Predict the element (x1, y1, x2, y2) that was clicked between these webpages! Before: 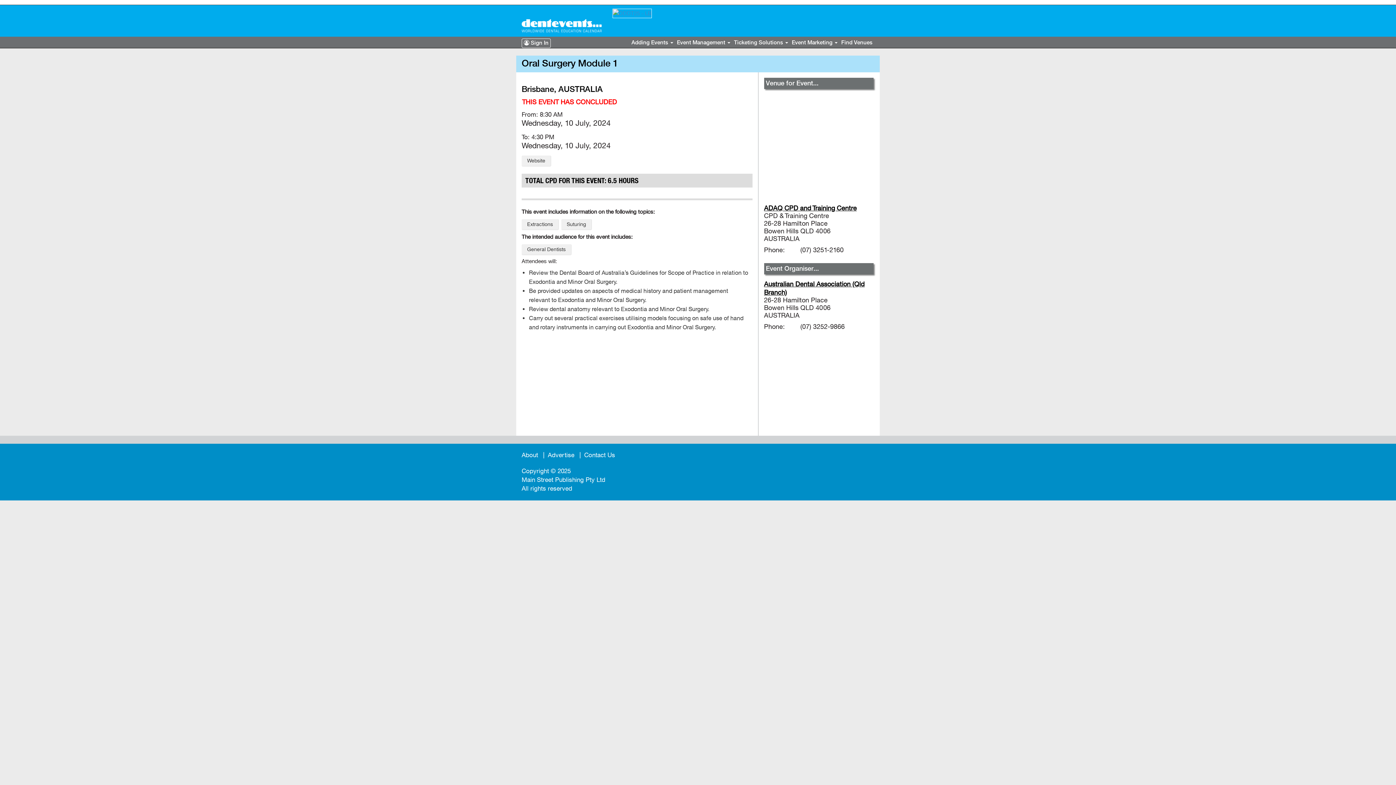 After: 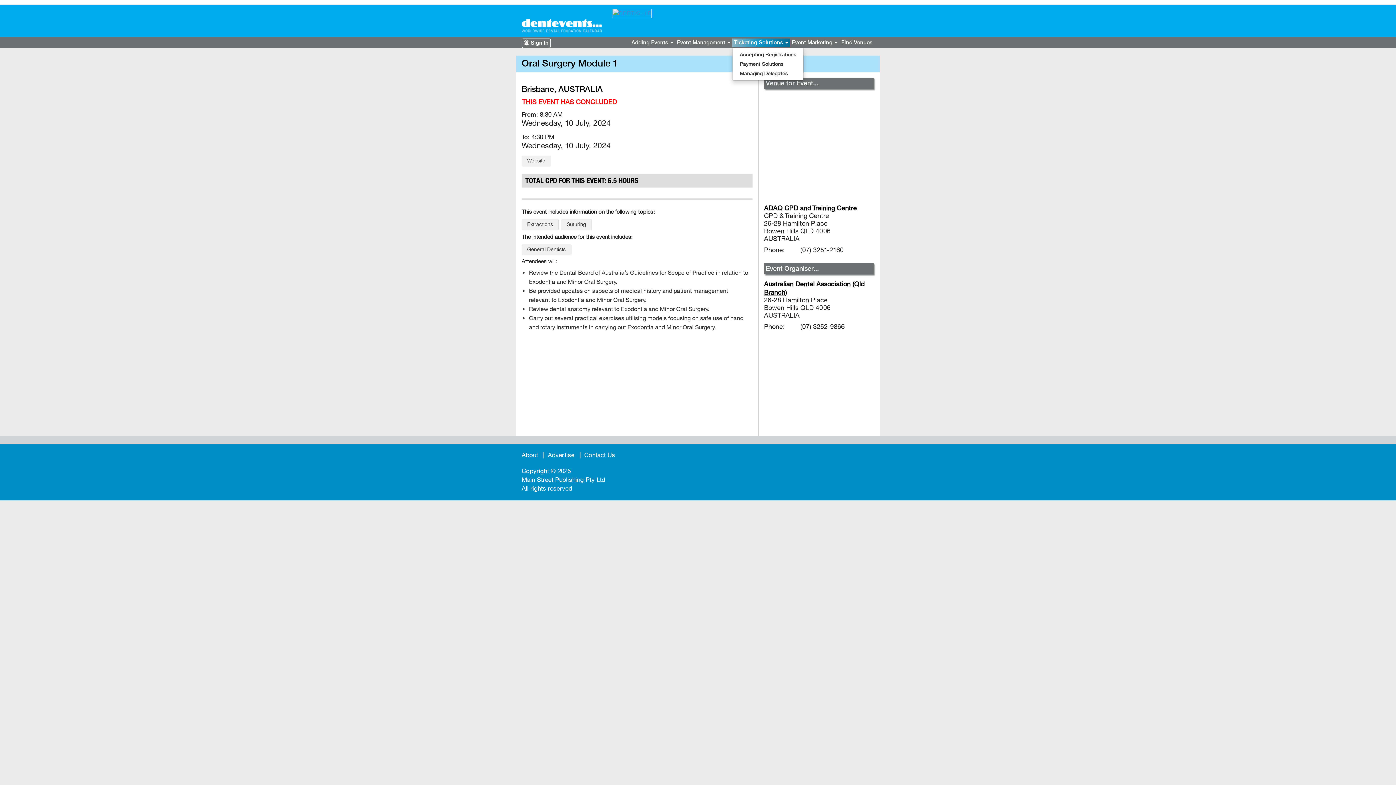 Action: bbox: (732, 38, 790, 47) label: Ticketing Solutions 